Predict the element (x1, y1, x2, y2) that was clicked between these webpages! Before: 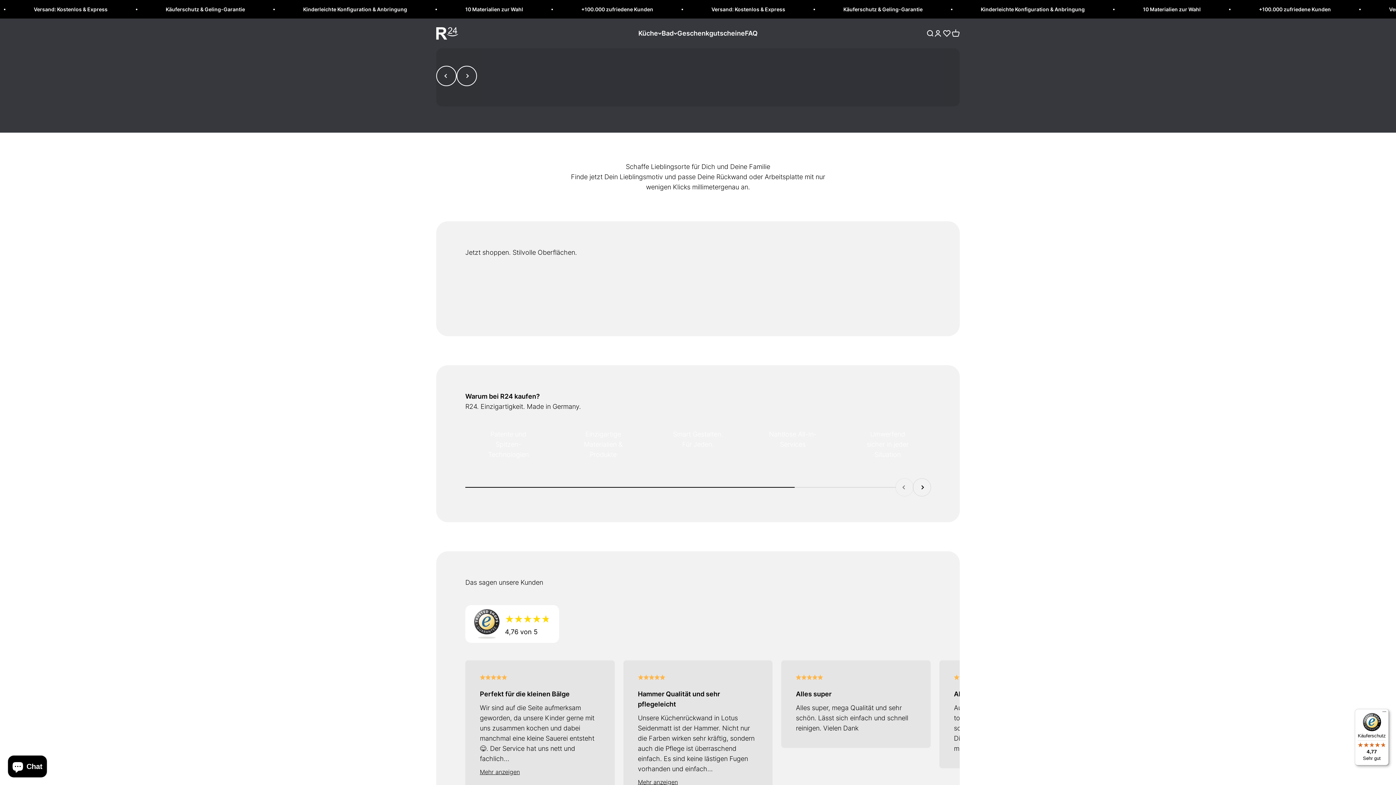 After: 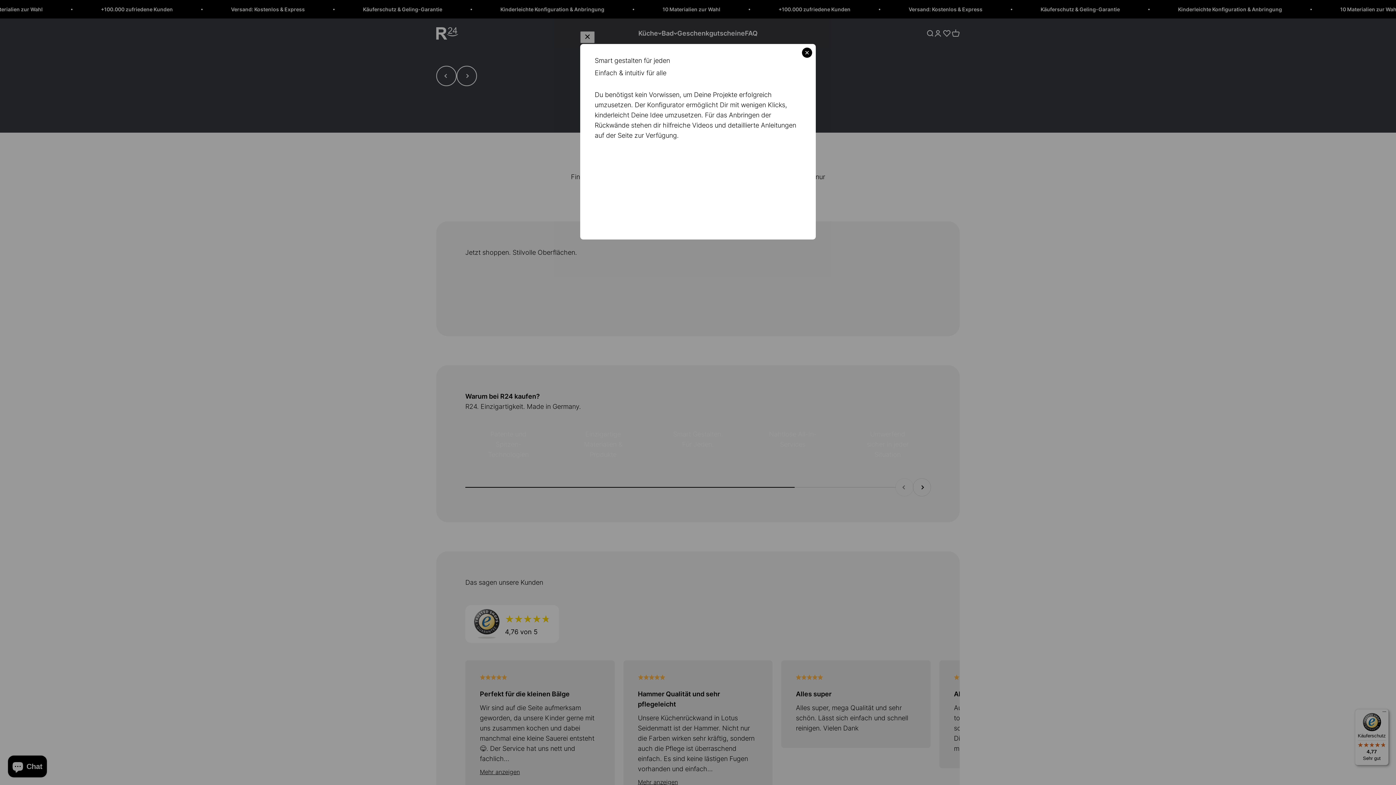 Action: bbox: (655, 429, 741, 464) label: Smart Gestalten. Für Jeden.